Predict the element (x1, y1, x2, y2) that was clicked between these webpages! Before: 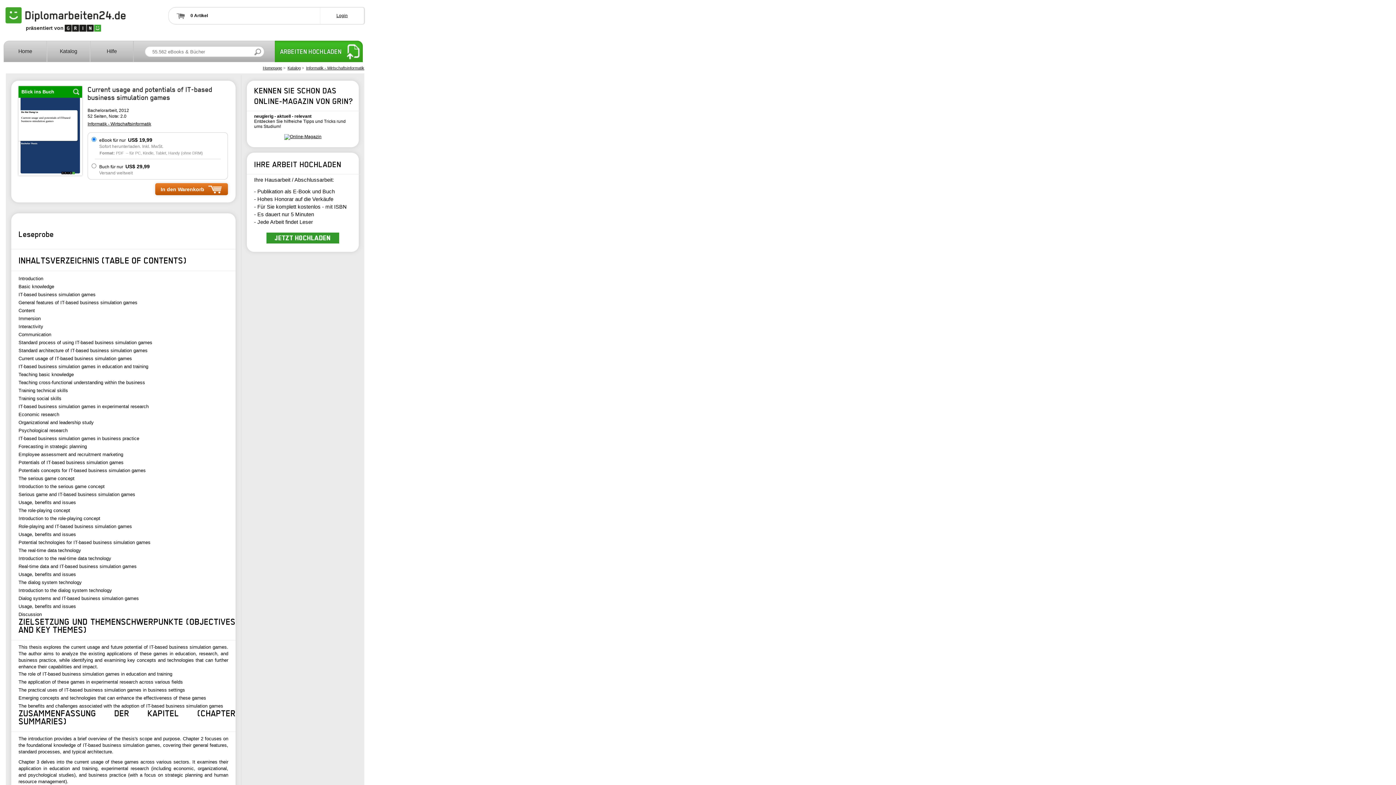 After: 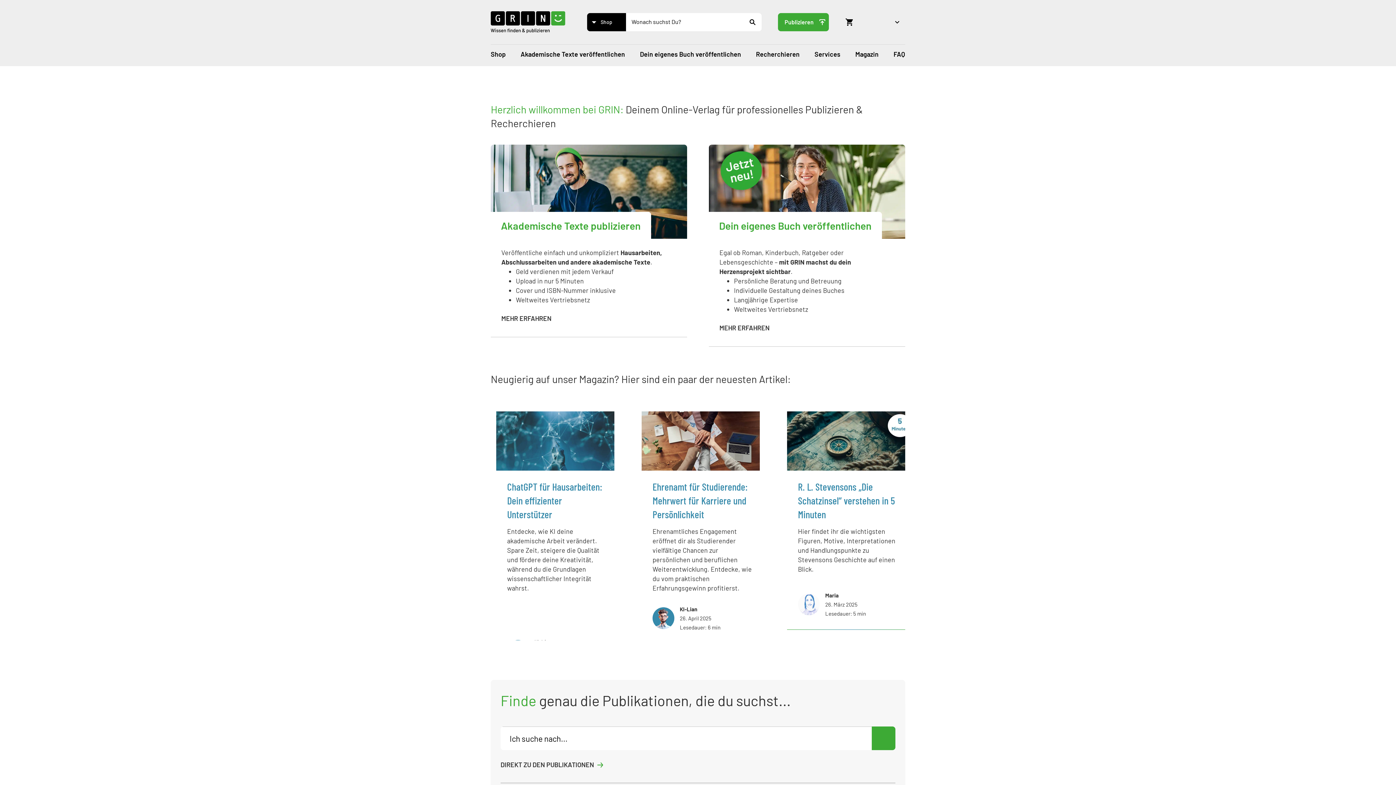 Action: bbox: (64, 27, 101, 32)